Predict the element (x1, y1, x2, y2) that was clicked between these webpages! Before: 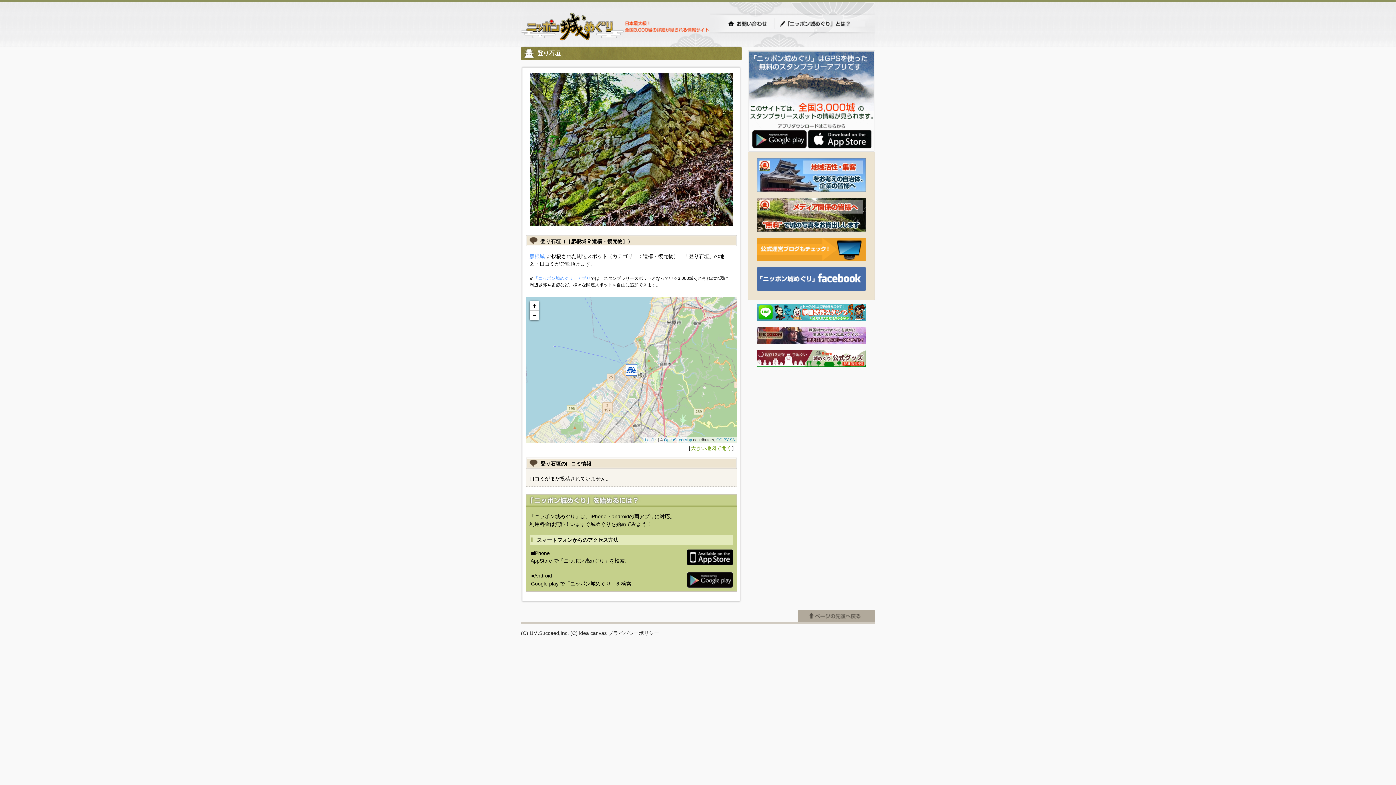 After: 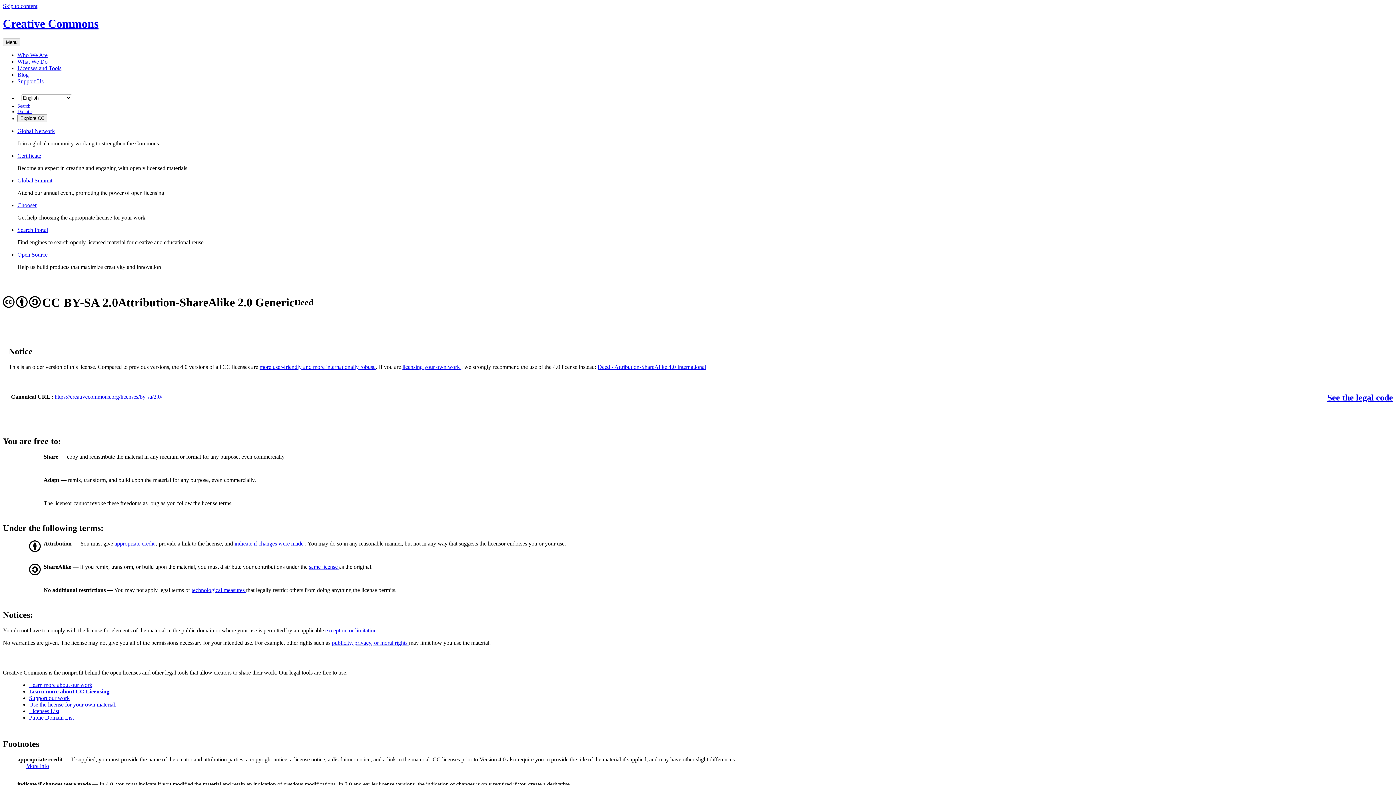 Action: bbox: (716, 437, 735, 442) label: CC-BY-SA